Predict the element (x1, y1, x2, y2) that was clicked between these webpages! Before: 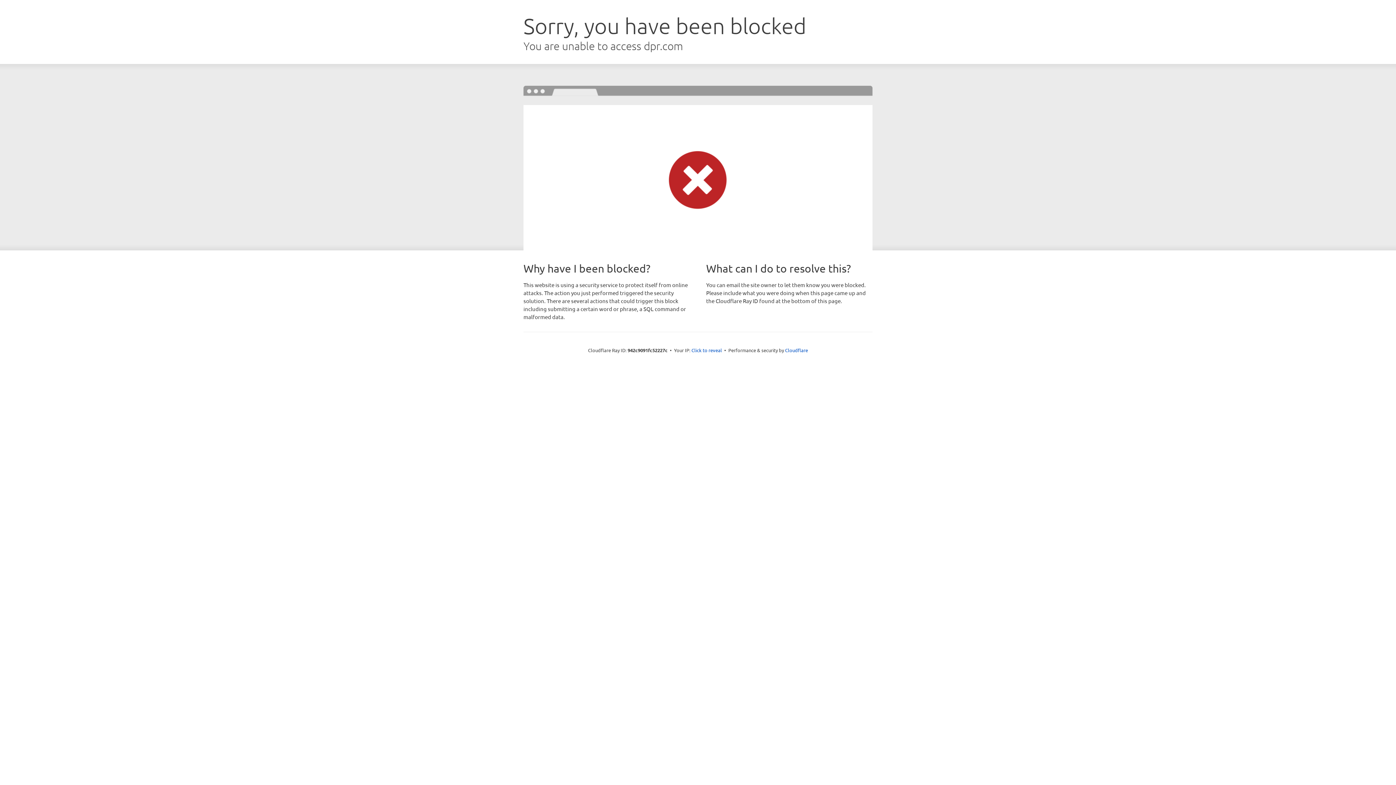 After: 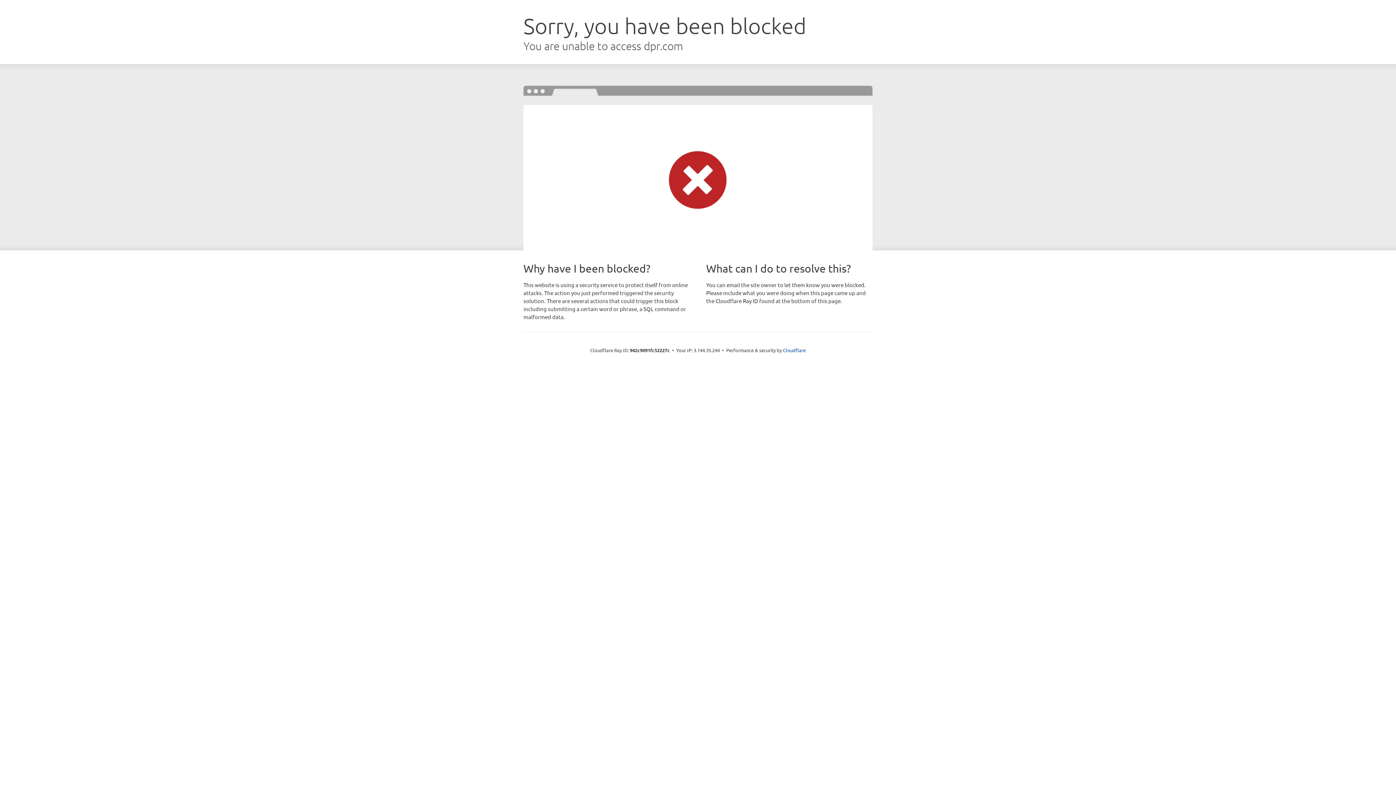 Action: bbox: (691, 346, 722, 353) label: Click to reveal